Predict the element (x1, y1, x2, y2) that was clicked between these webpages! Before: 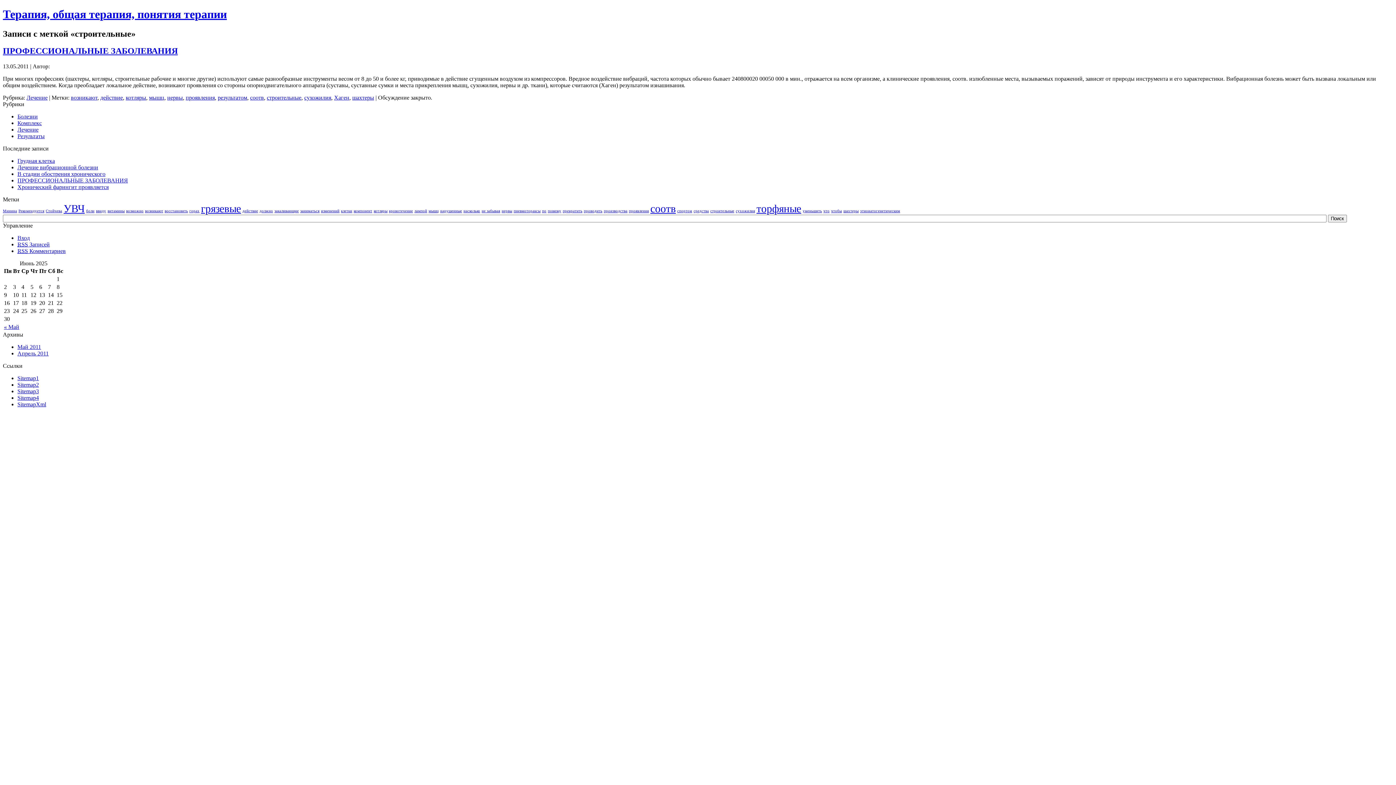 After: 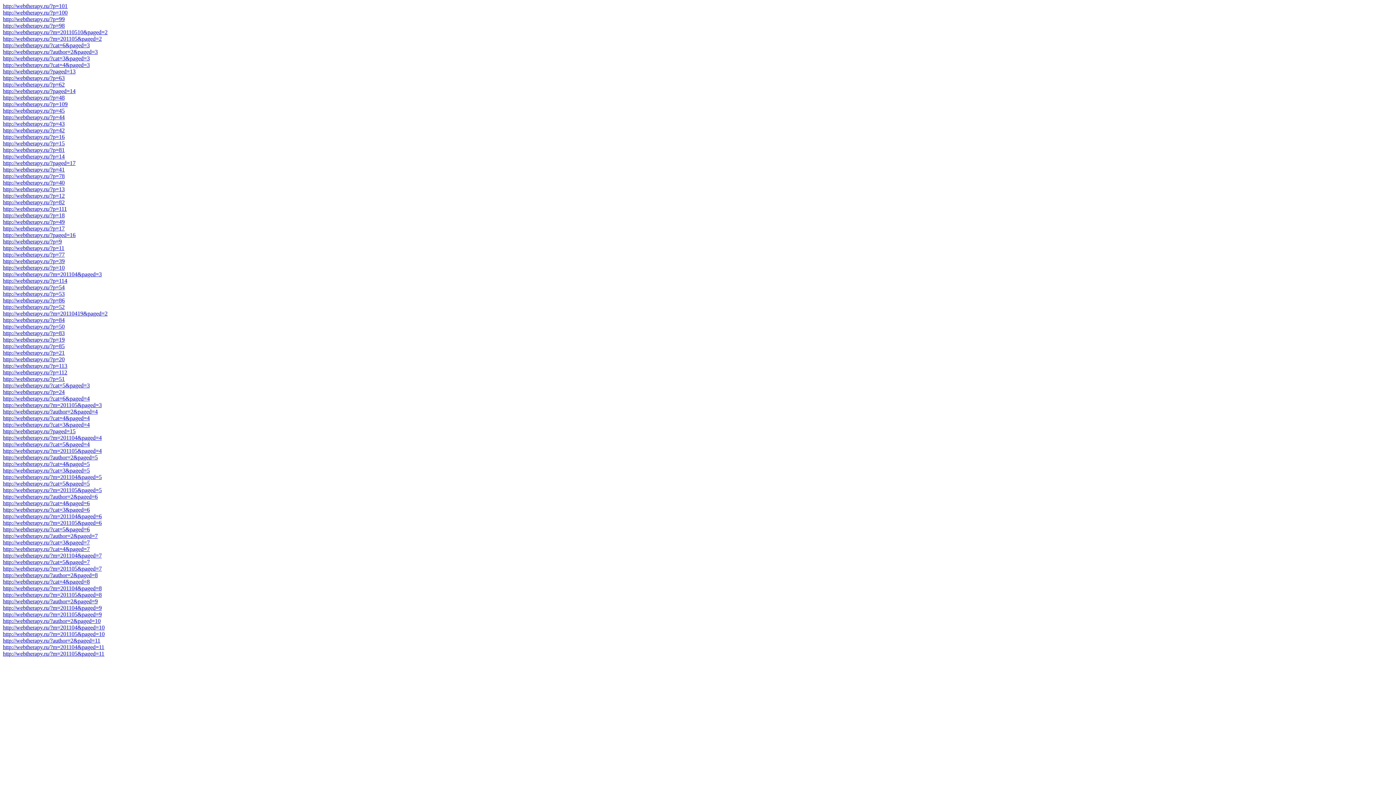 Action: bbox: (17, 388, 38, 394) label: Sitemap3